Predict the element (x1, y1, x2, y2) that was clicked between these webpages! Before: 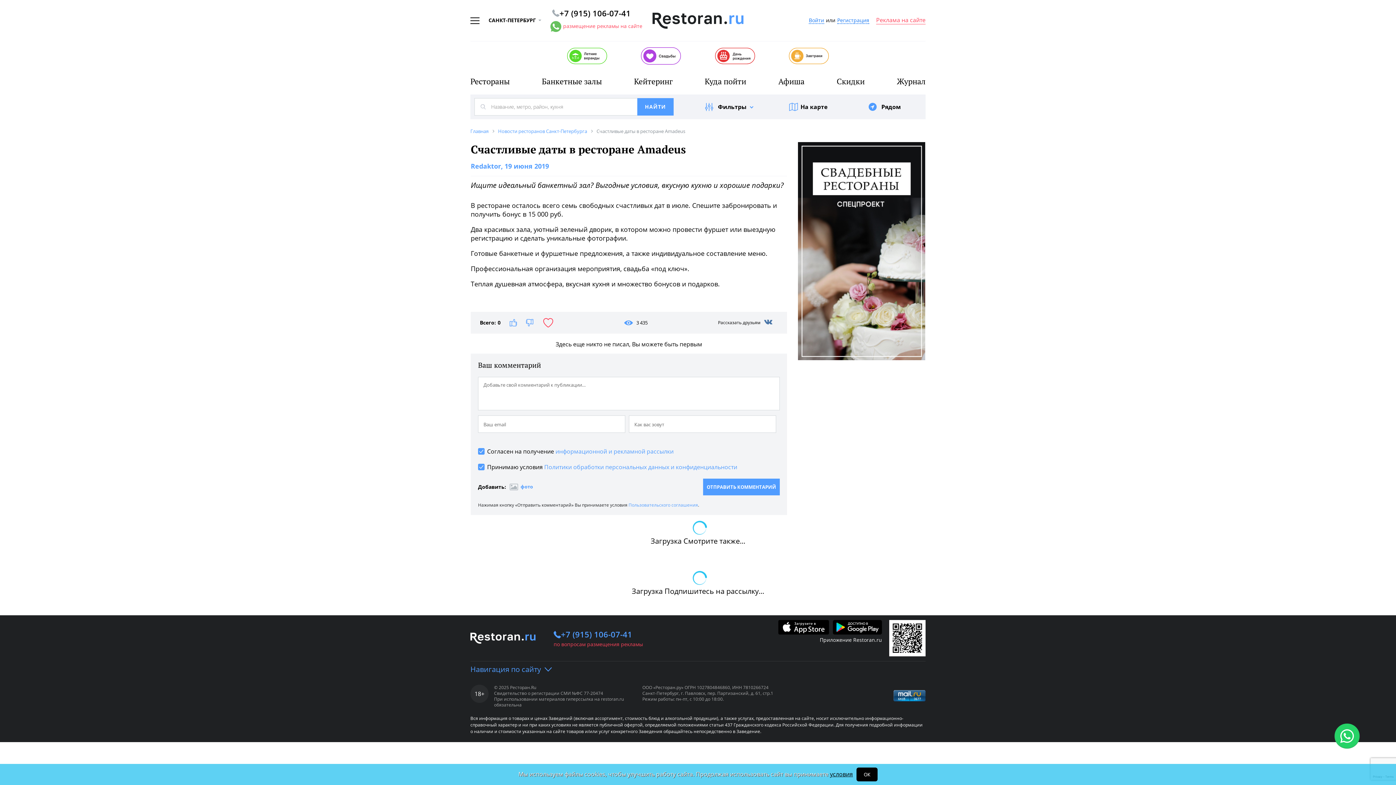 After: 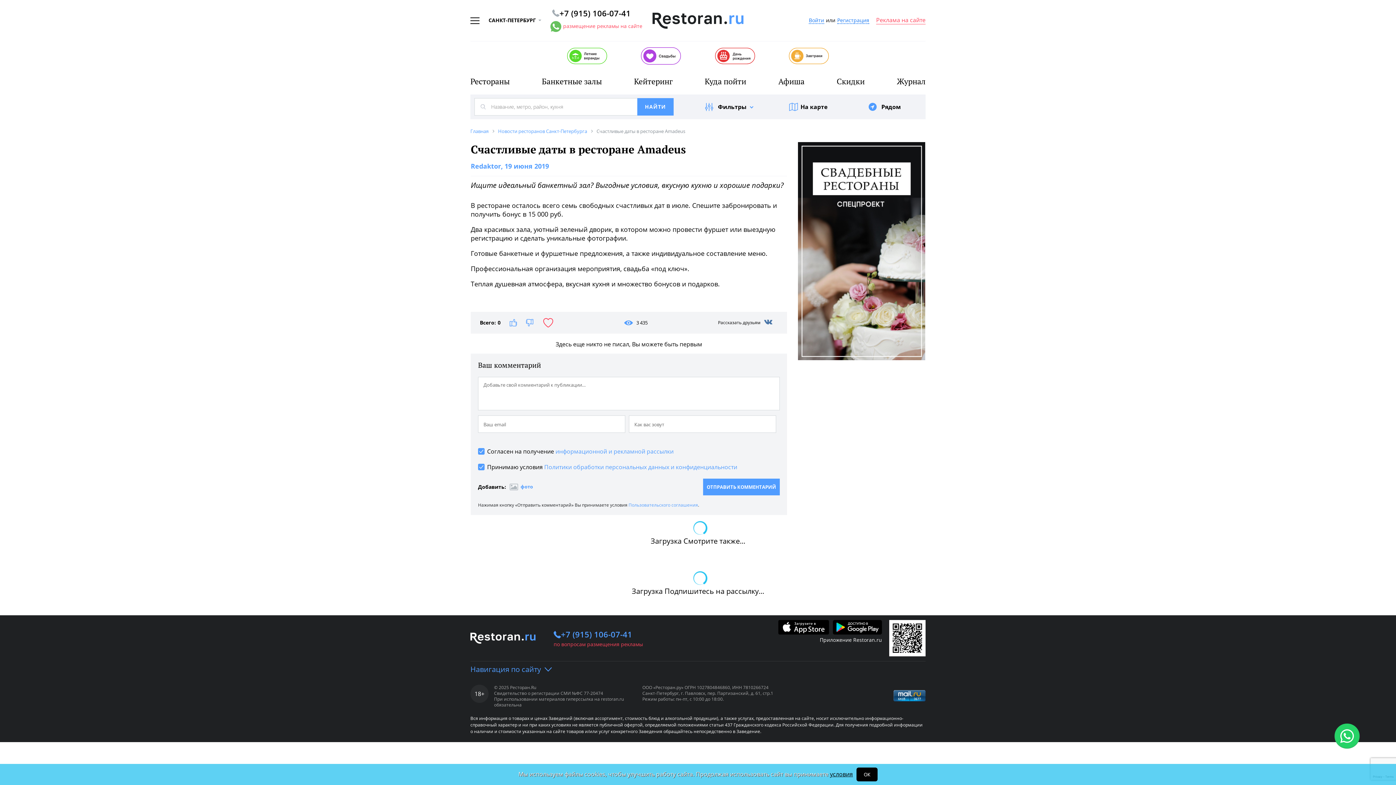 Action: label: +7 (915) 106-07-41 bbox: (553, 629, 643, 639)